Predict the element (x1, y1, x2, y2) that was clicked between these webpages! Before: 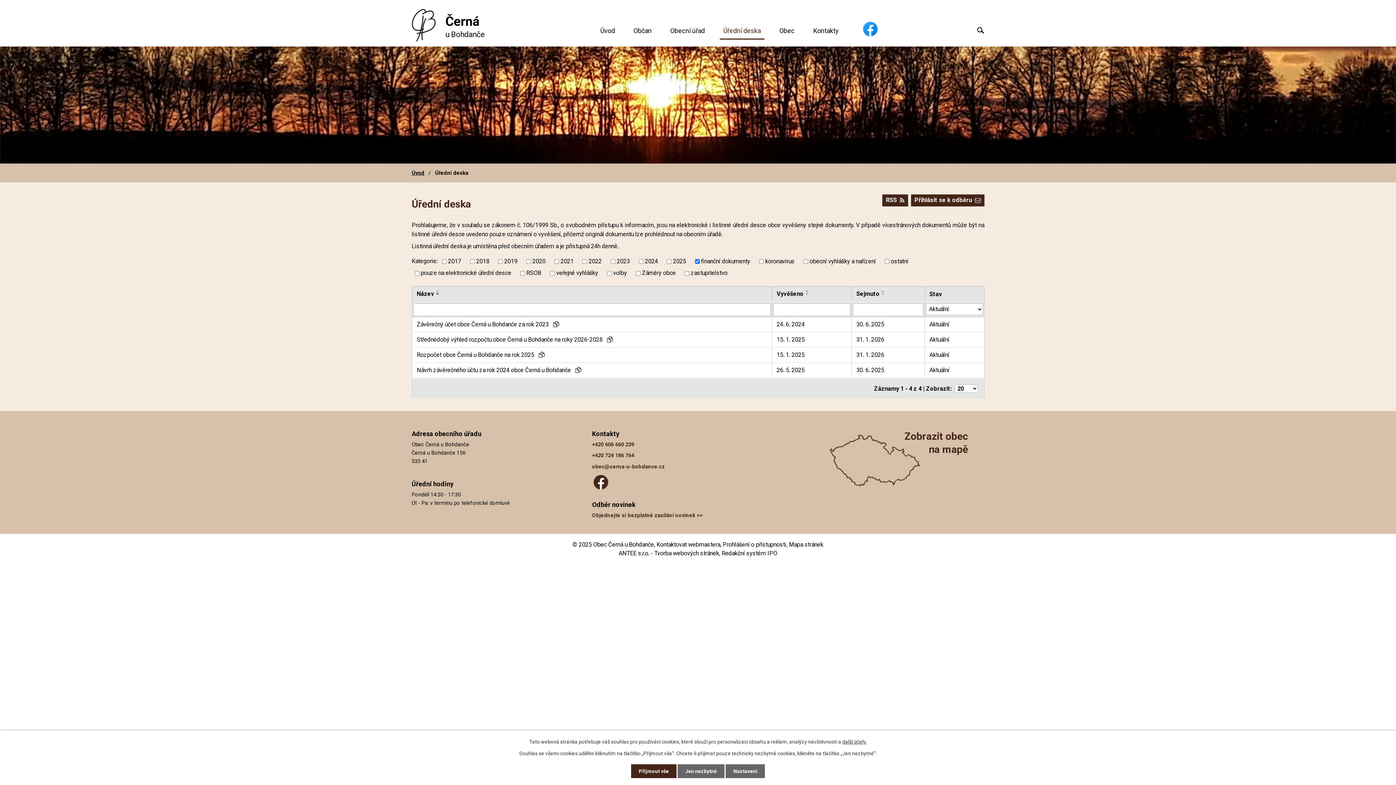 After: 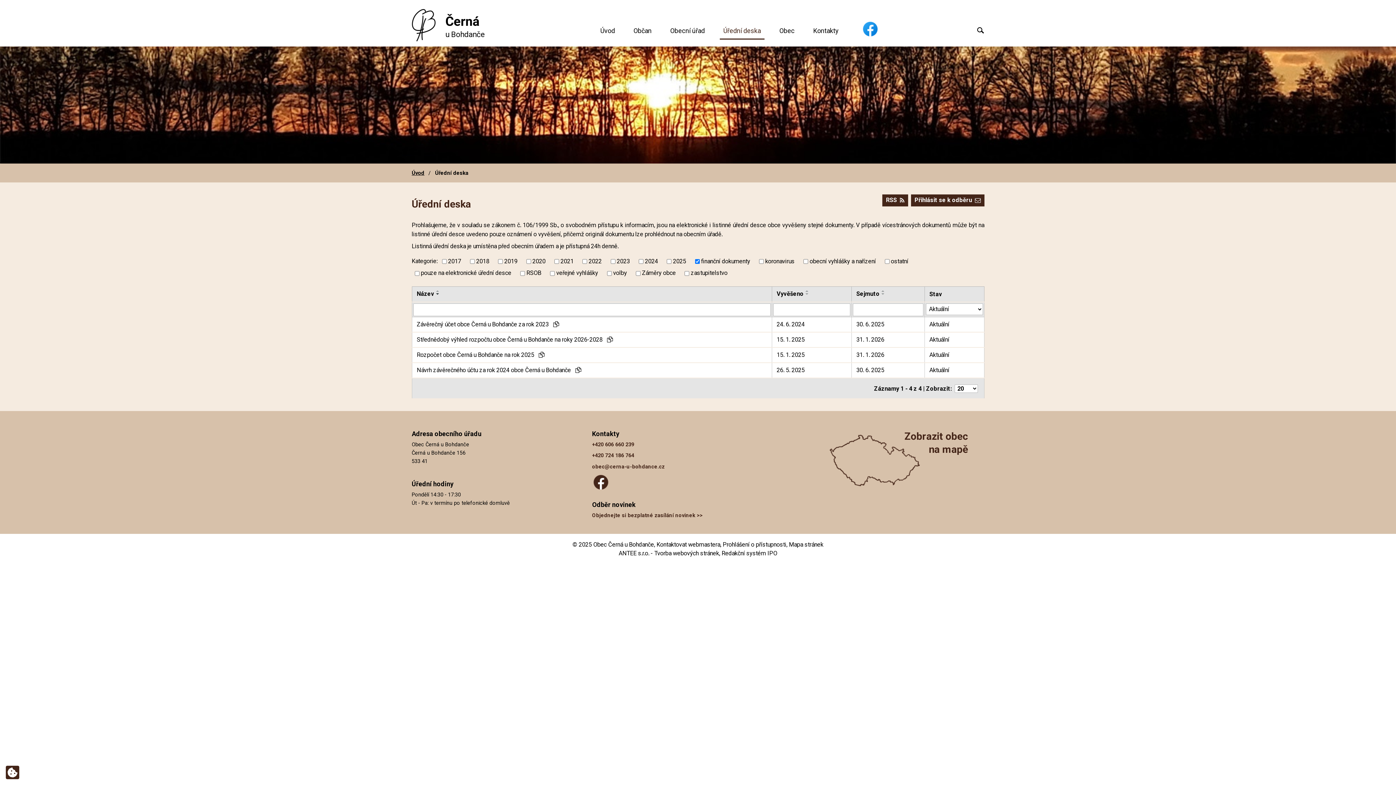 Action: bbox: (631, 764, 676, 778) label: Přijmout vše